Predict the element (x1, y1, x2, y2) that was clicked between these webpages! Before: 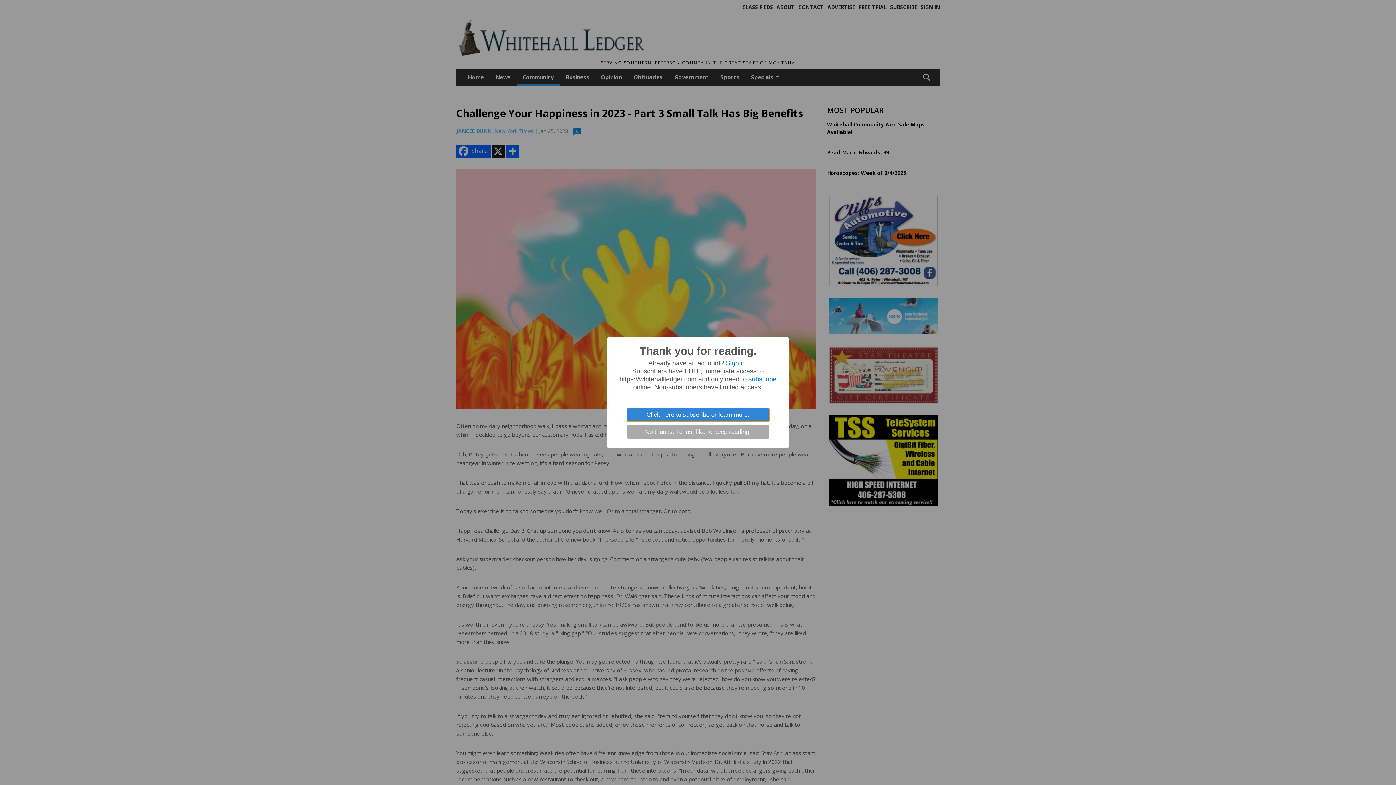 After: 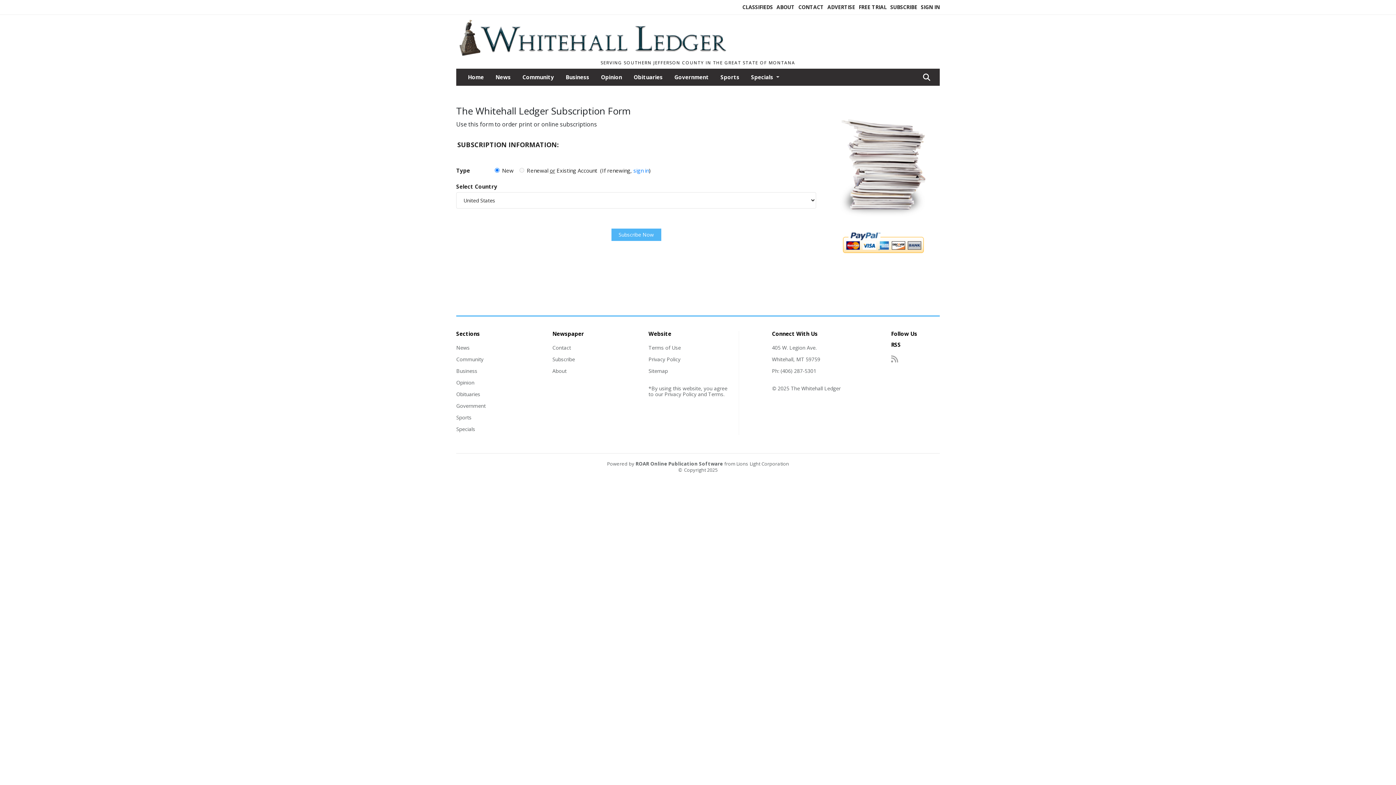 Action: label: Click here to subscribe or learn more. bbox: (627, 408, 769, 421)